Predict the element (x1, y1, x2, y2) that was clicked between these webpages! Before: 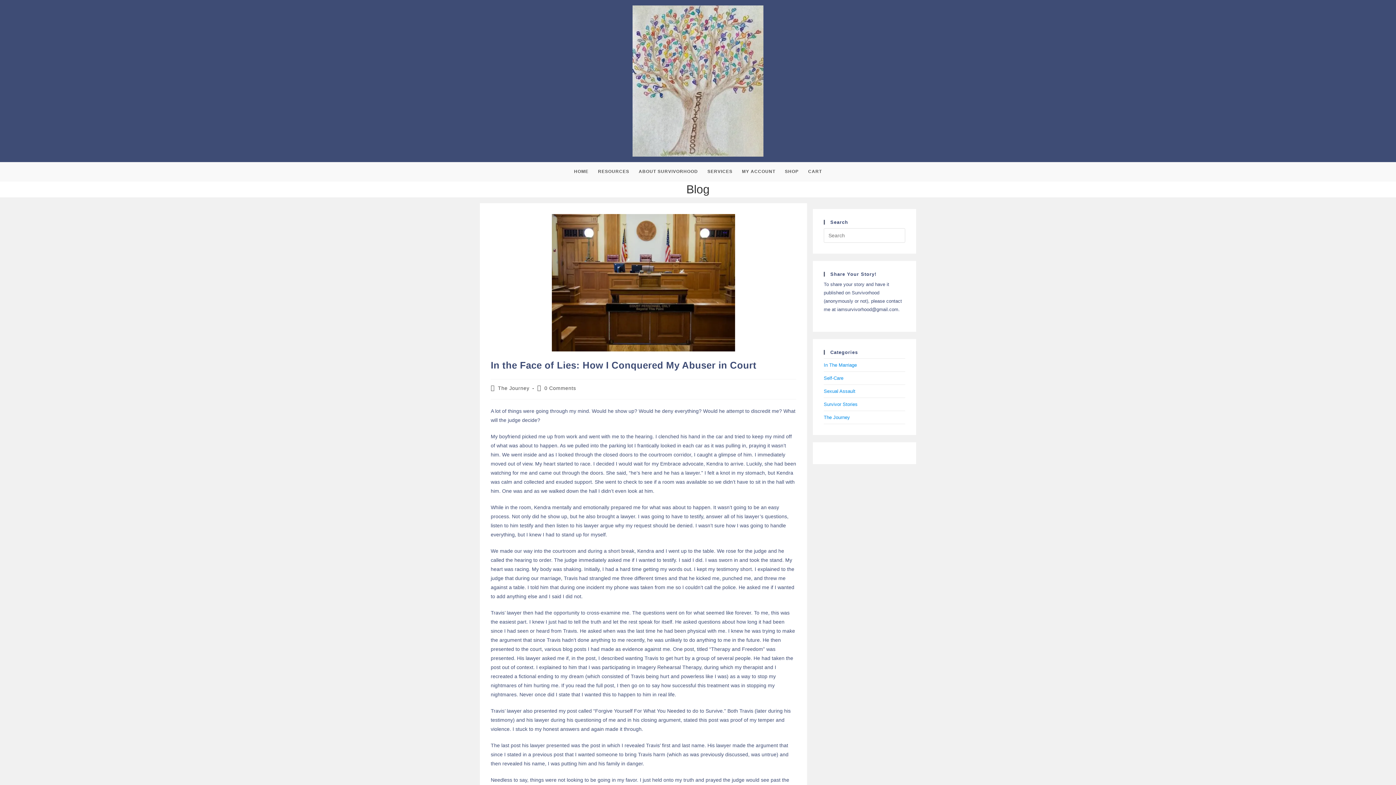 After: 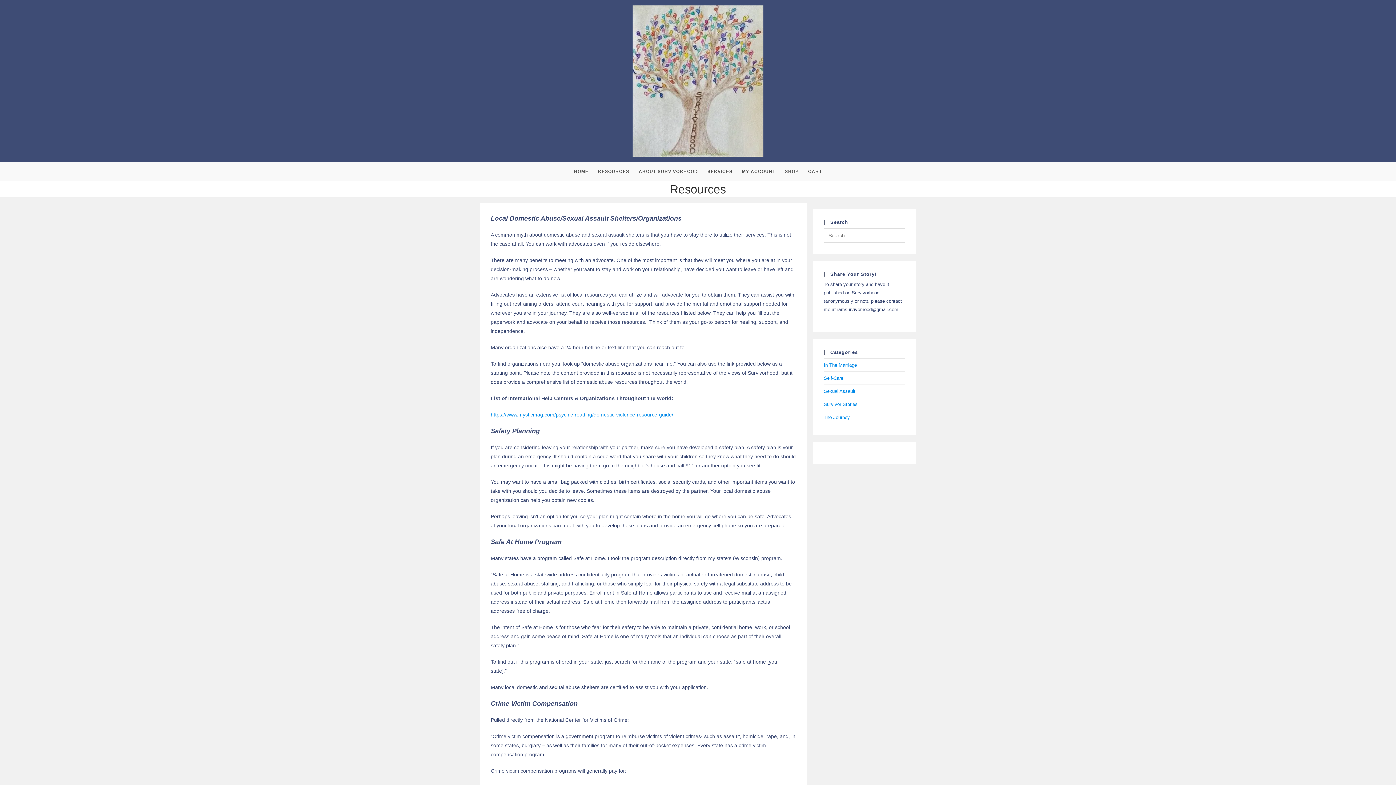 Action: bbox: (593, 162, 634, 181) label: RESOURCES